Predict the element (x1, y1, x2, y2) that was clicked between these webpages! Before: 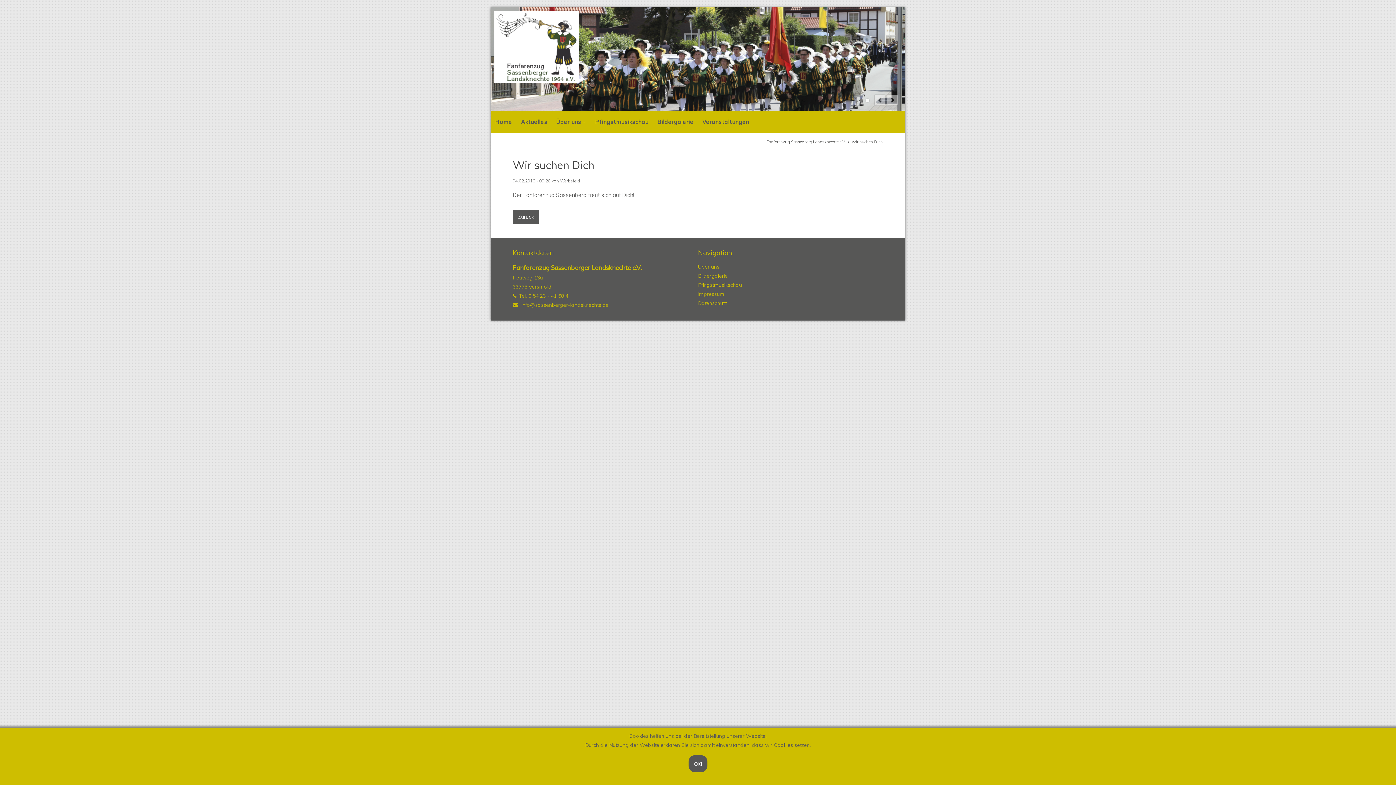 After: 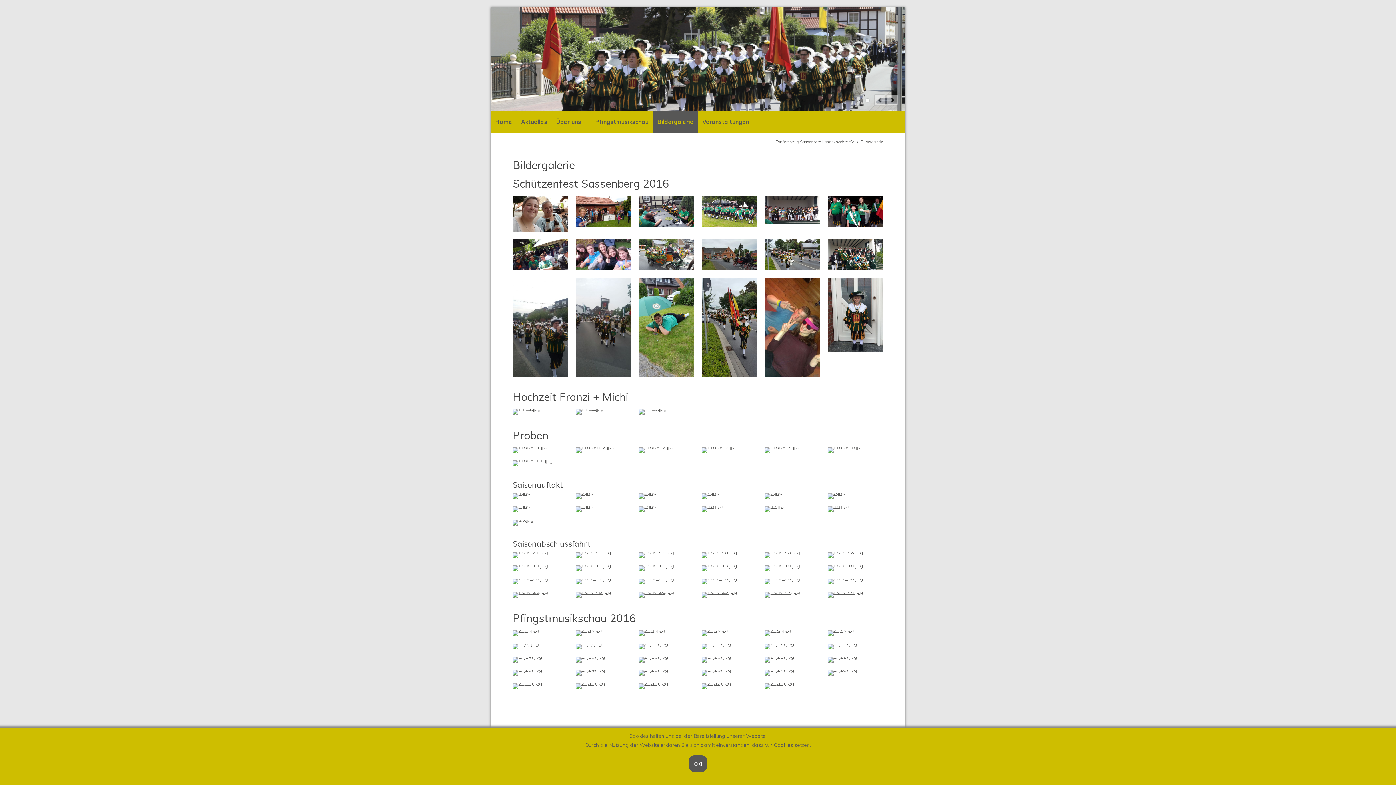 Action: bbox: (653, 110, 698, 133) label: Bildergalerie